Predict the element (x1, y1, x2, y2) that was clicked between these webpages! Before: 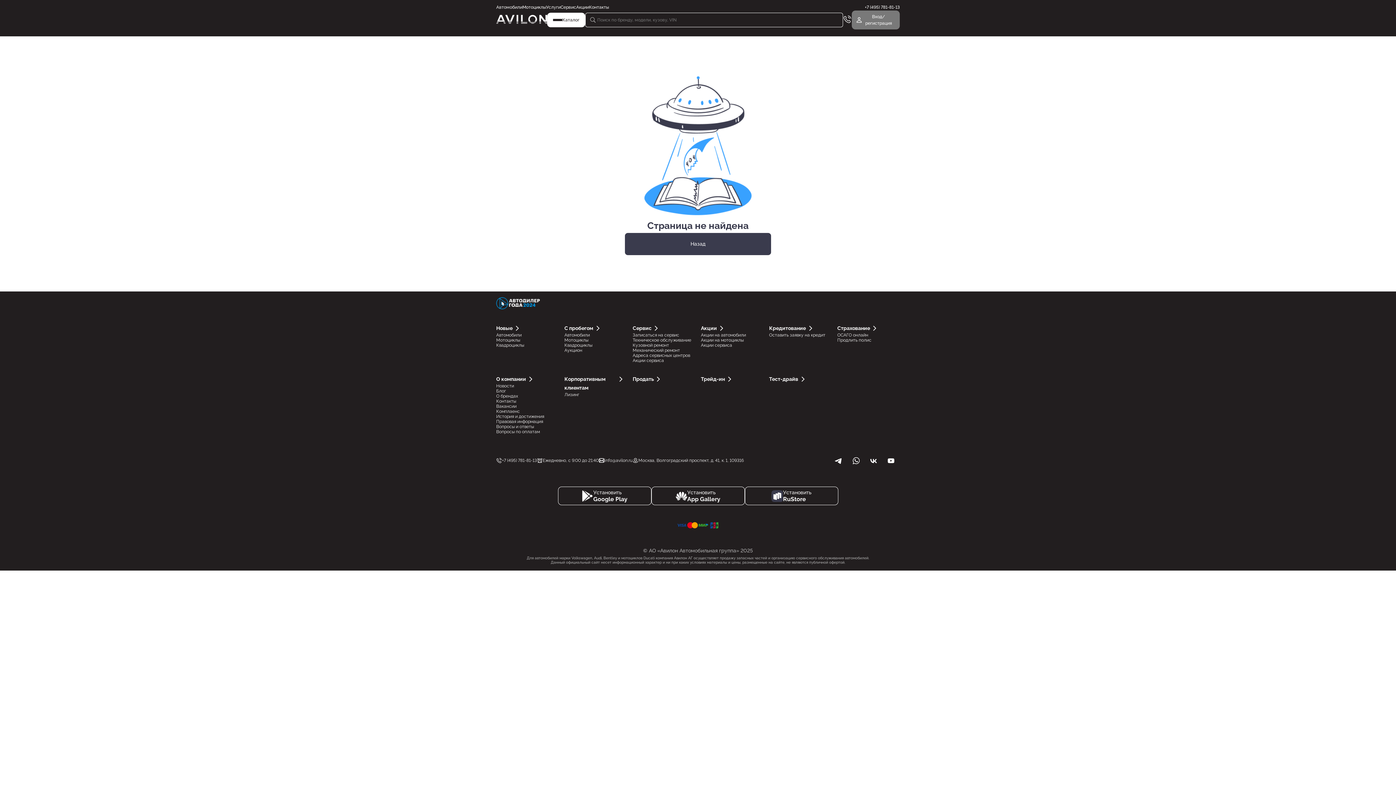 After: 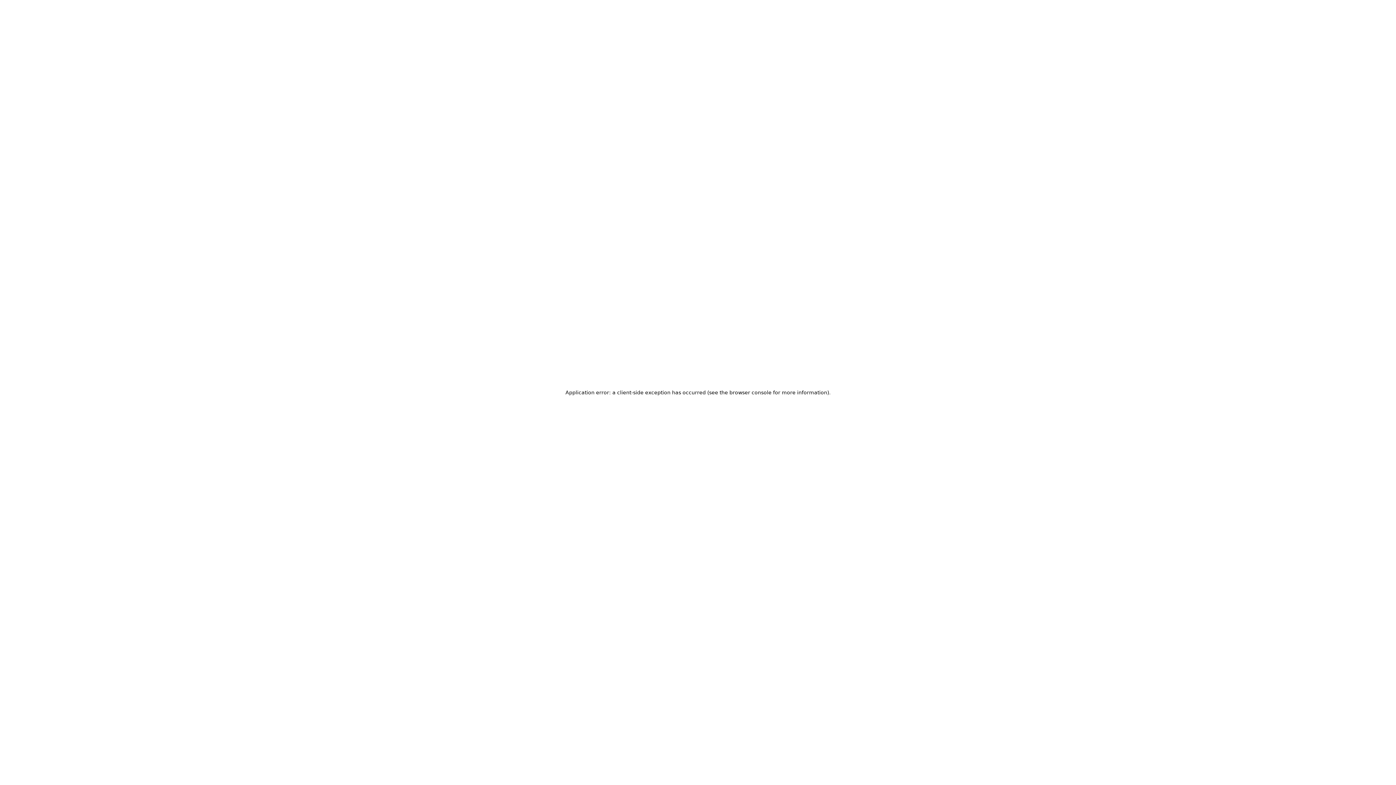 Action: bbox: (81, 9, 100, 15) label: Сервис